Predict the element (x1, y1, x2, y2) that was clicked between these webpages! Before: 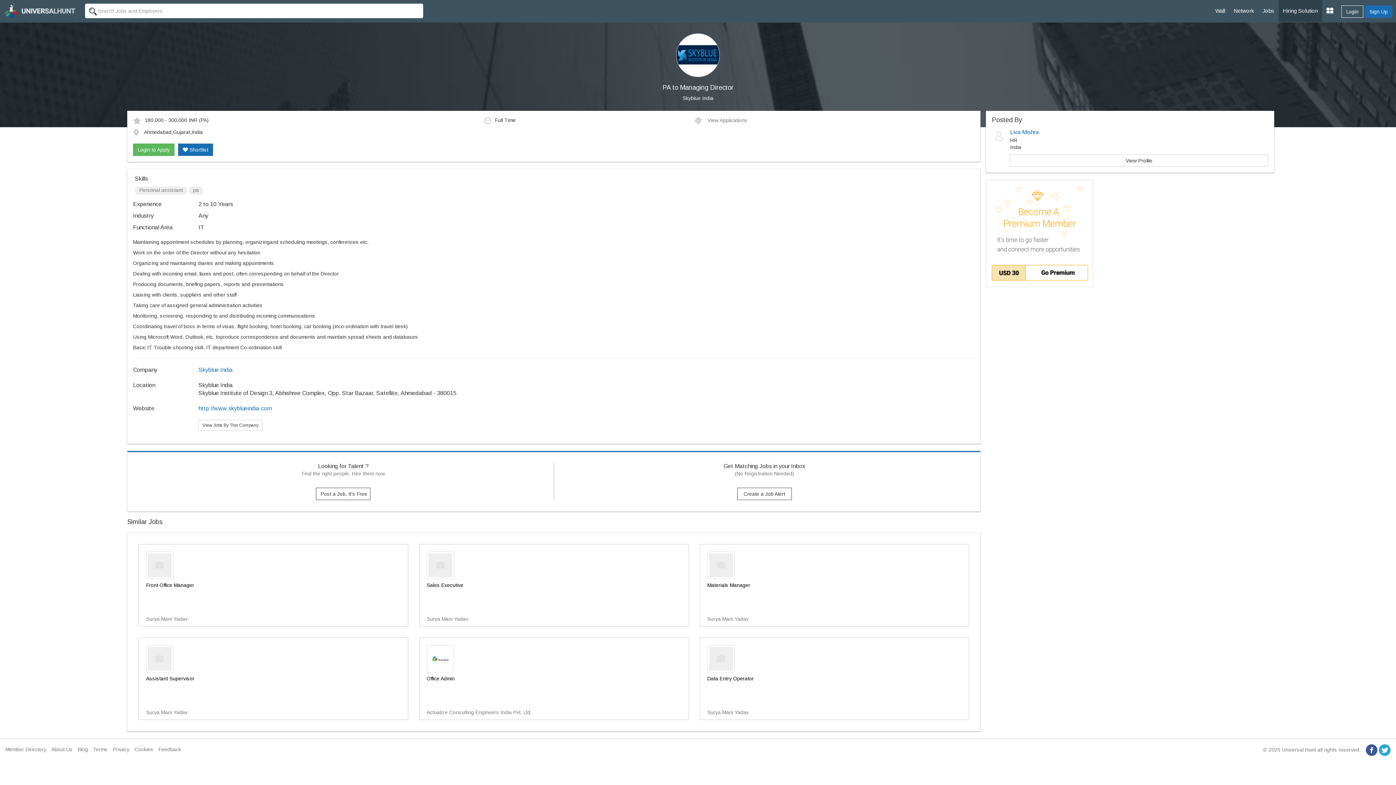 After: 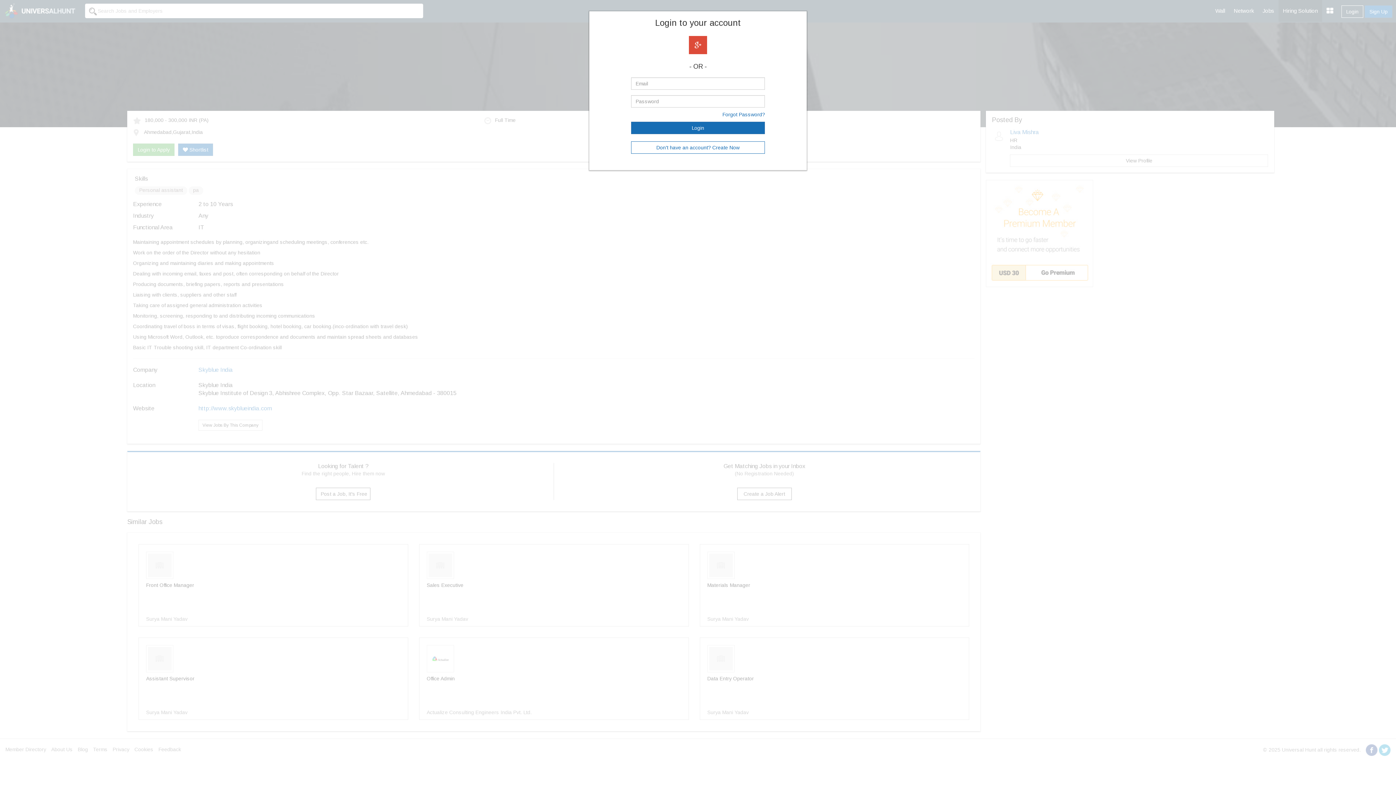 Action: bbox: (178, 143, 213, 156) label:  Shortlist